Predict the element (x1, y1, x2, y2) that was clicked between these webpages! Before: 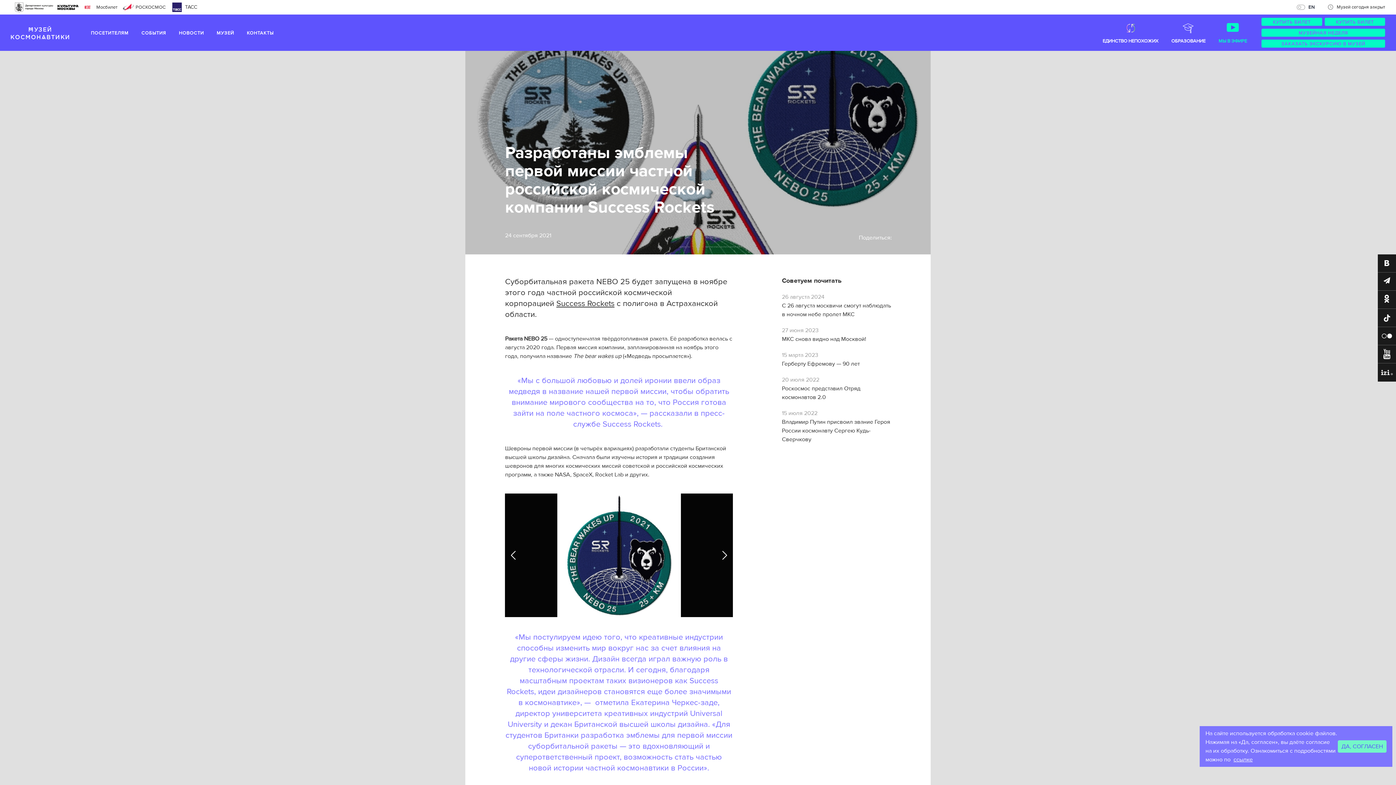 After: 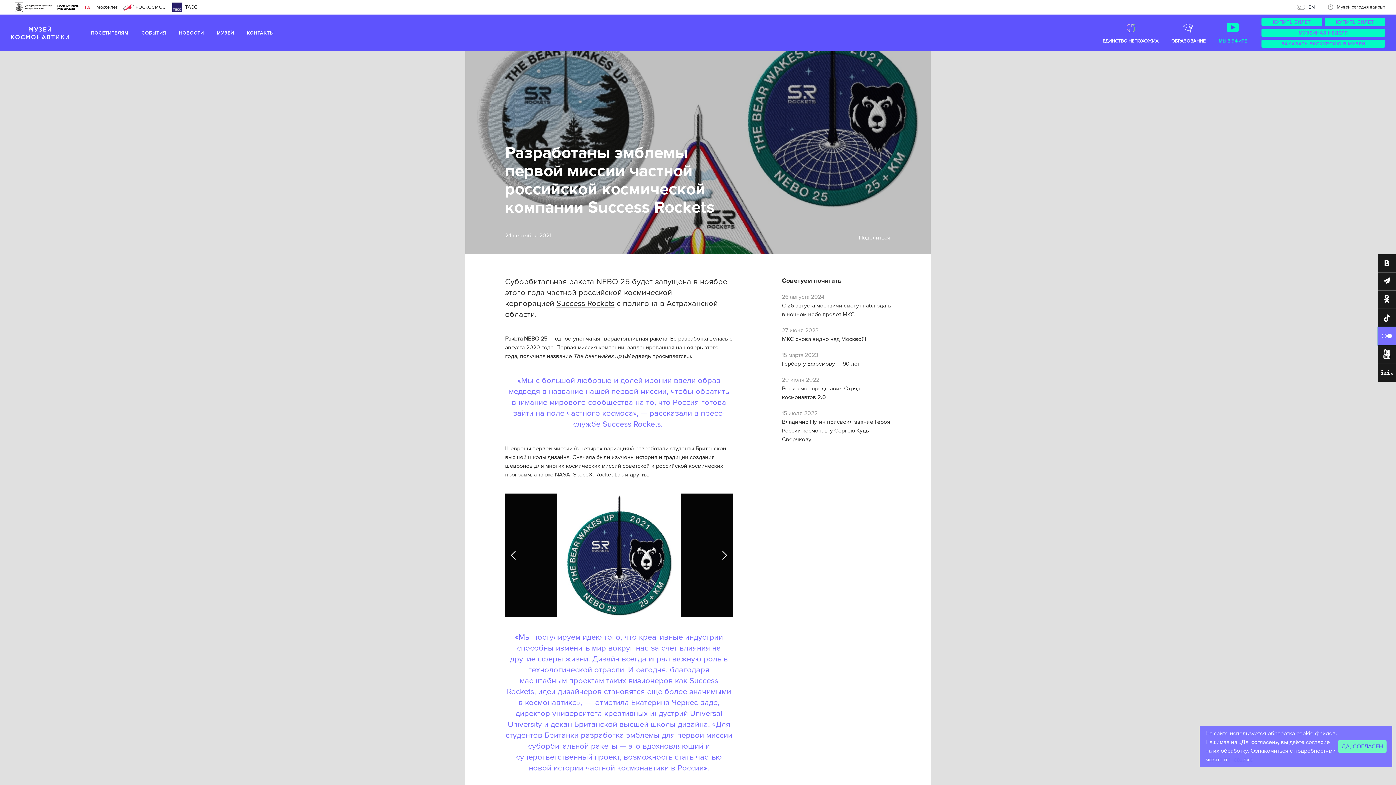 Action: bbox: (1378, 327, 1396, 345)